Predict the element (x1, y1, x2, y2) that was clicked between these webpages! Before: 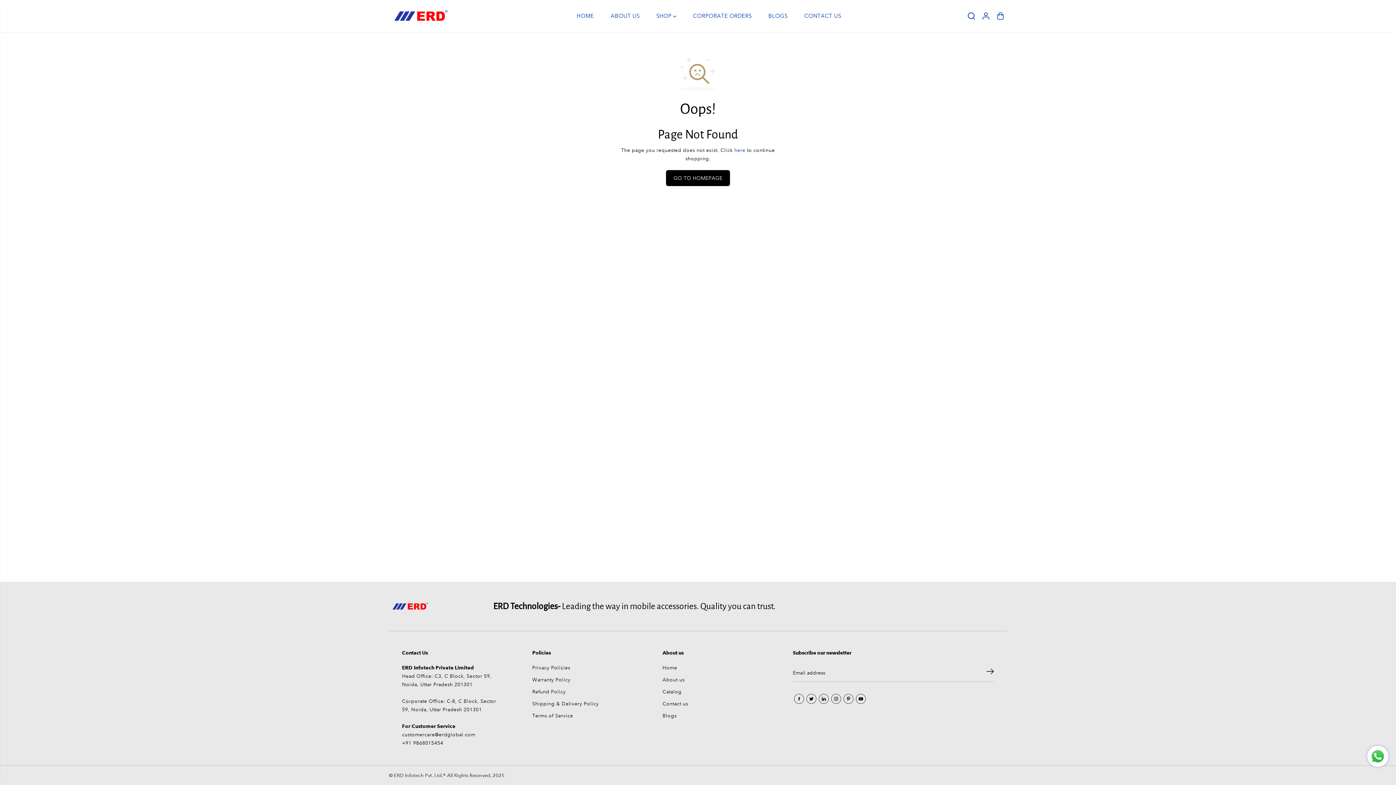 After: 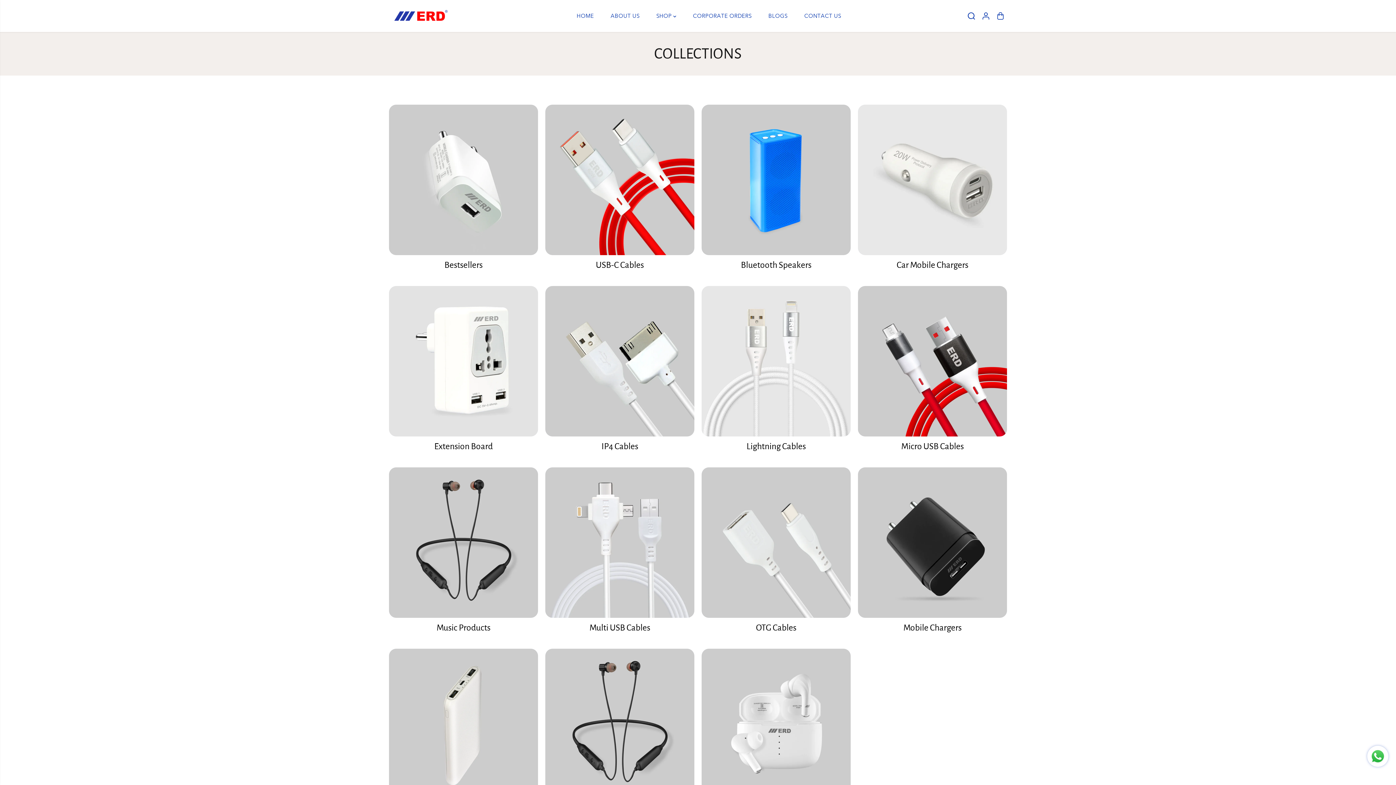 Action: label: Catalog bbox: (662, 688, 681, 696)